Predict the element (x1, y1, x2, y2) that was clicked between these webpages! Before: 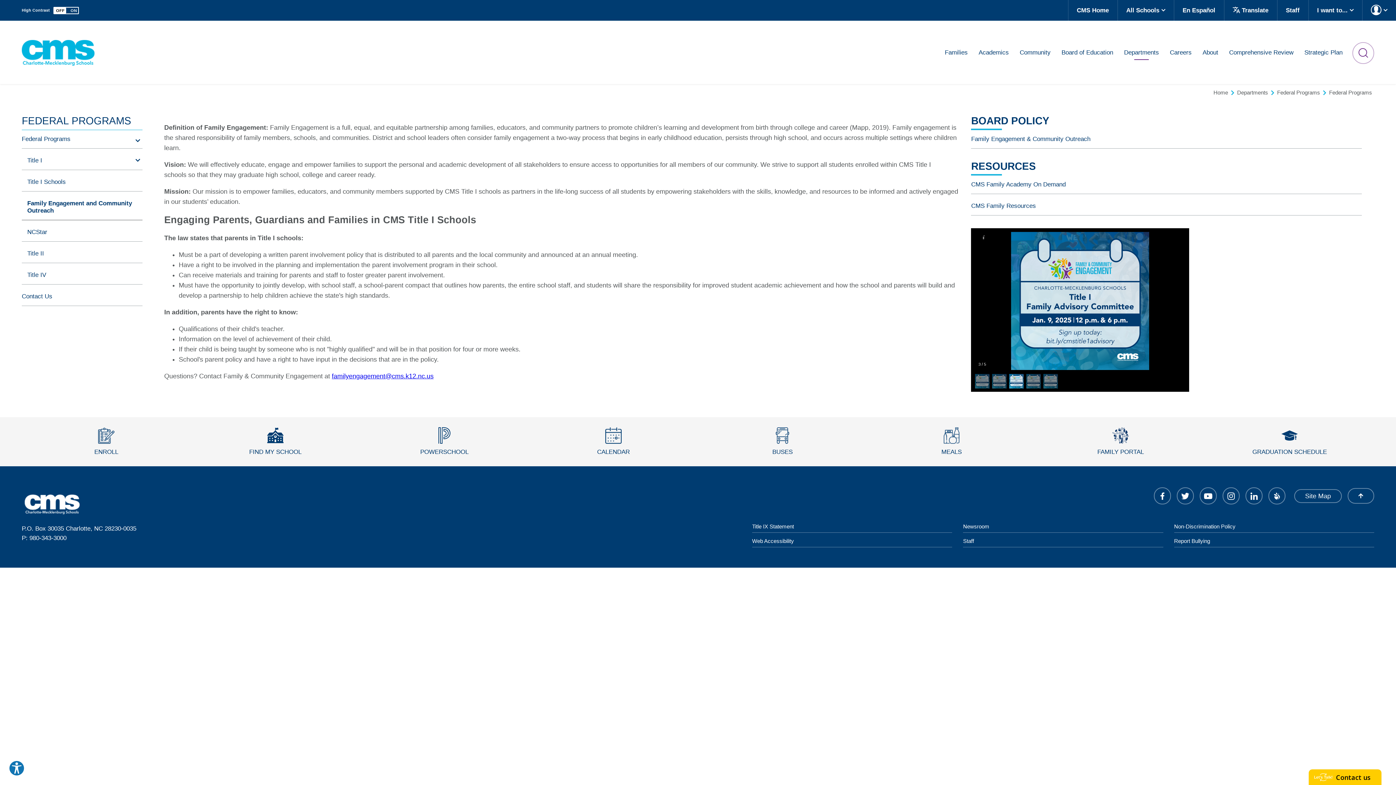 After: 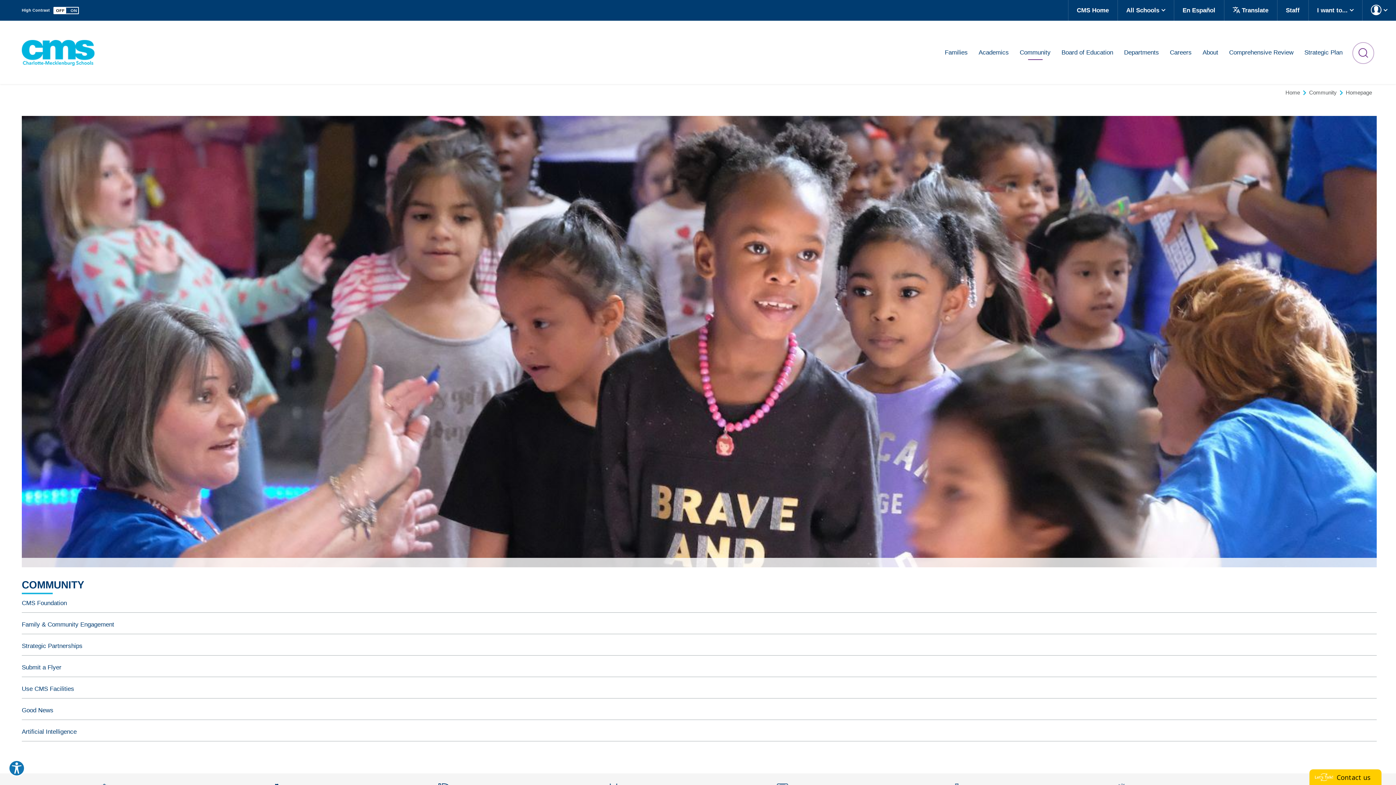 Action: bbox: (1014, 45, 1056, 60) label: Community